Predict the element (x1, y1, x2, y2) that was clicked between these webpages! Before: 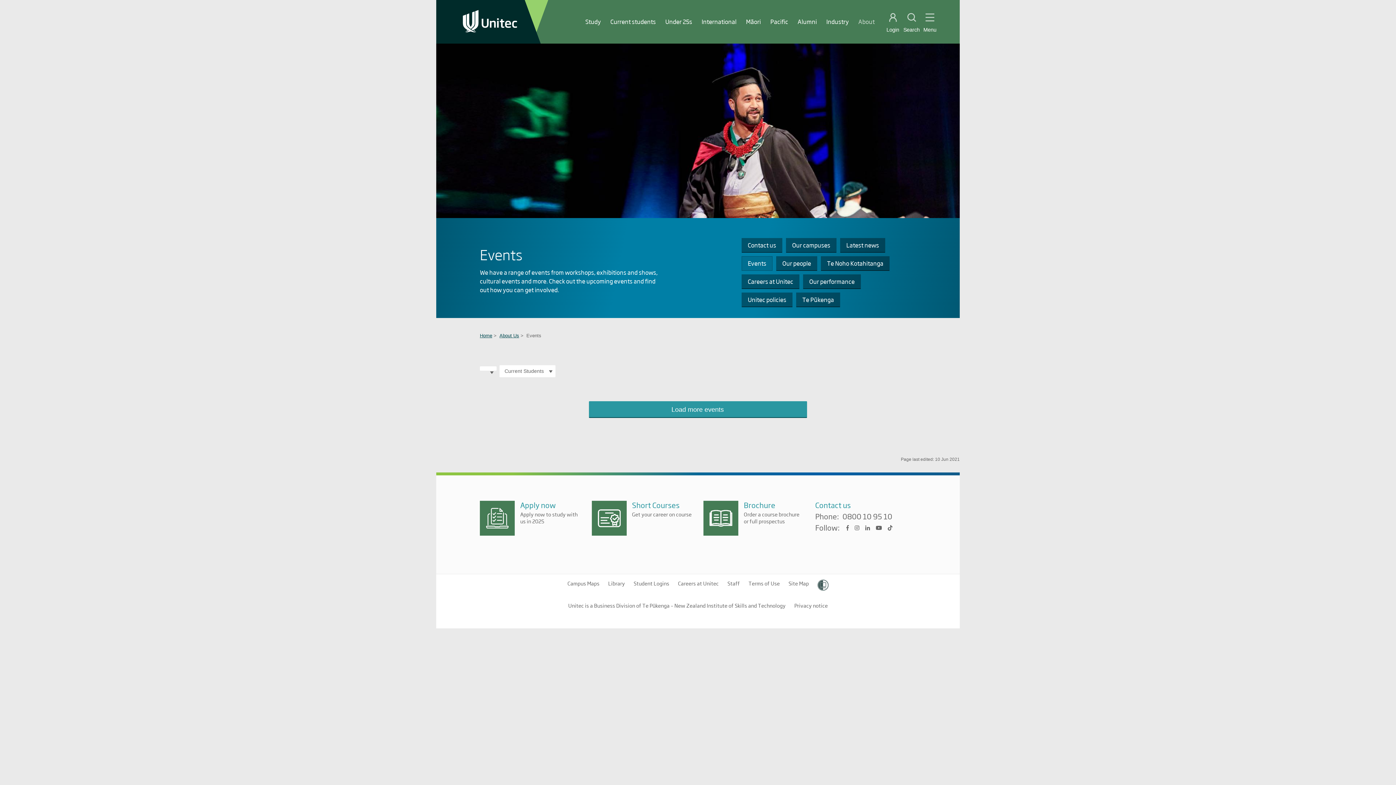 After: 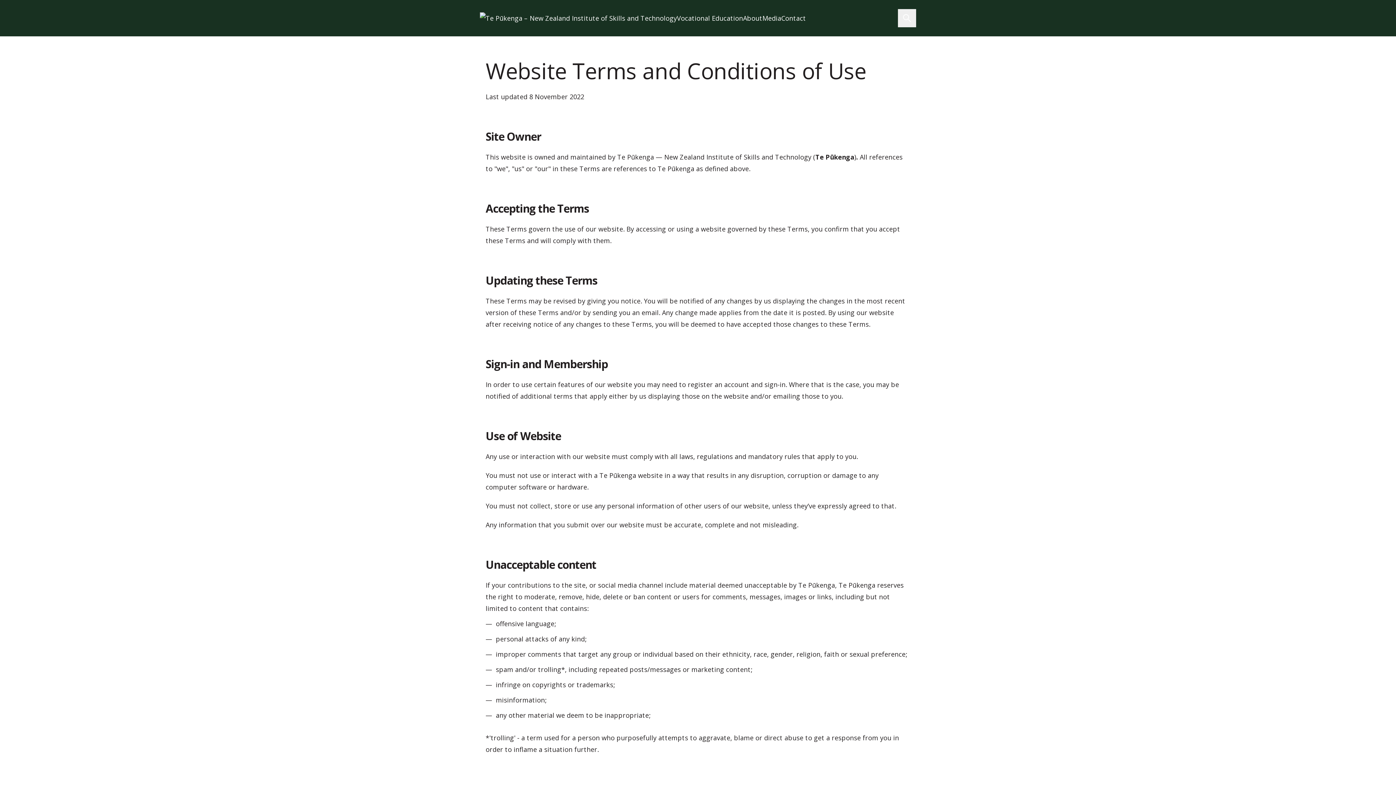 Action: bbox: (748, 579, 780, 587) label: Terms of Use